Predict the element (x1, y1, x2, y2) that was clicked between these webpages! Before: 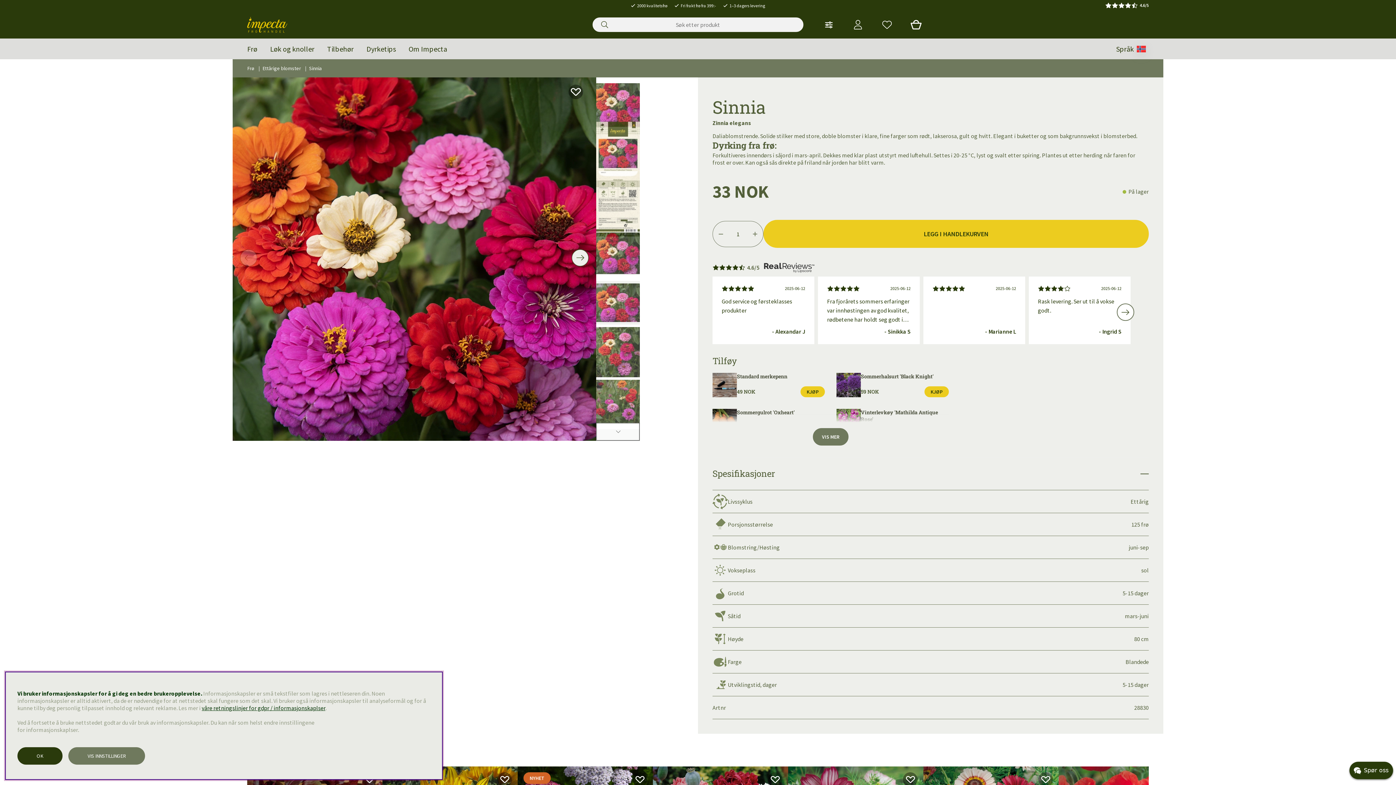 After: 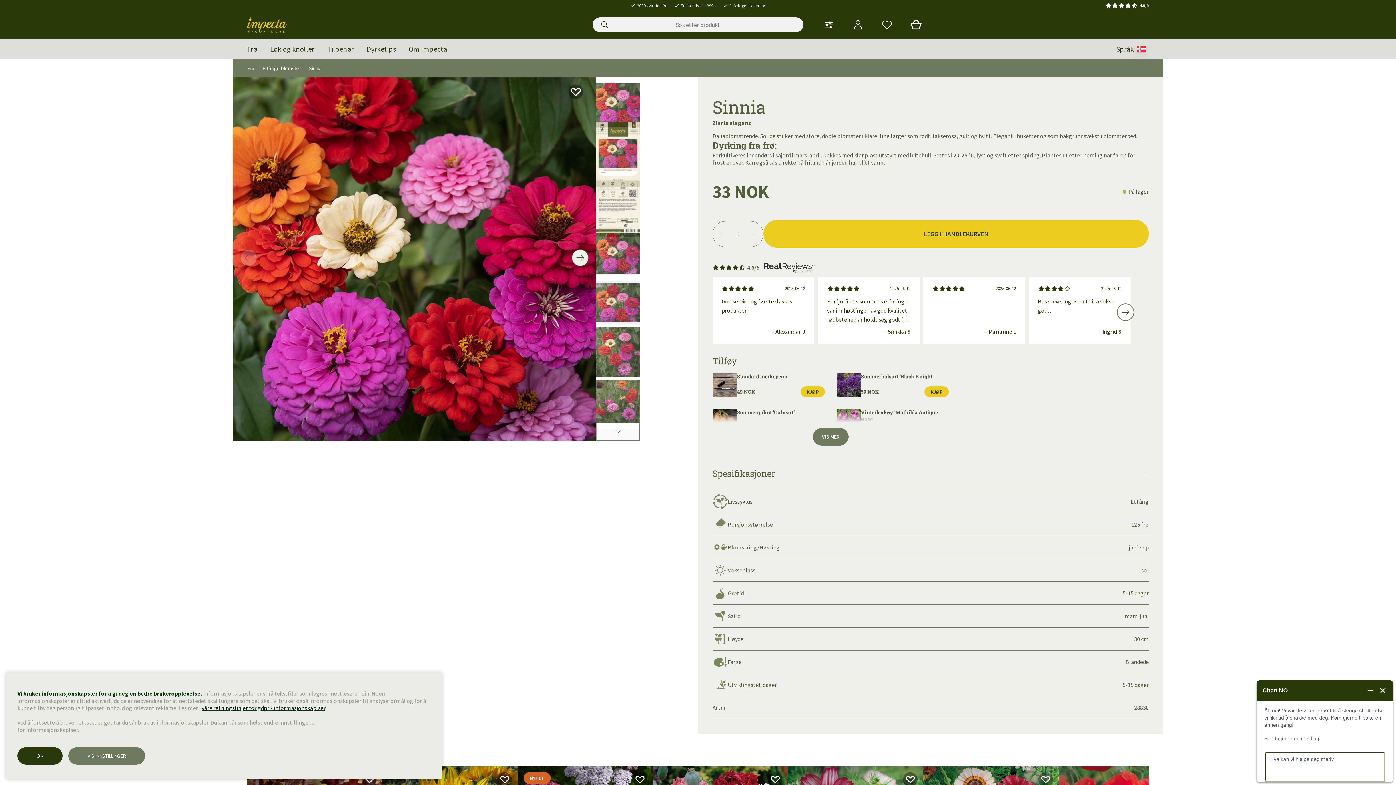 Action: bbox: (1349, 762, 1393, 779) label: Spør oss